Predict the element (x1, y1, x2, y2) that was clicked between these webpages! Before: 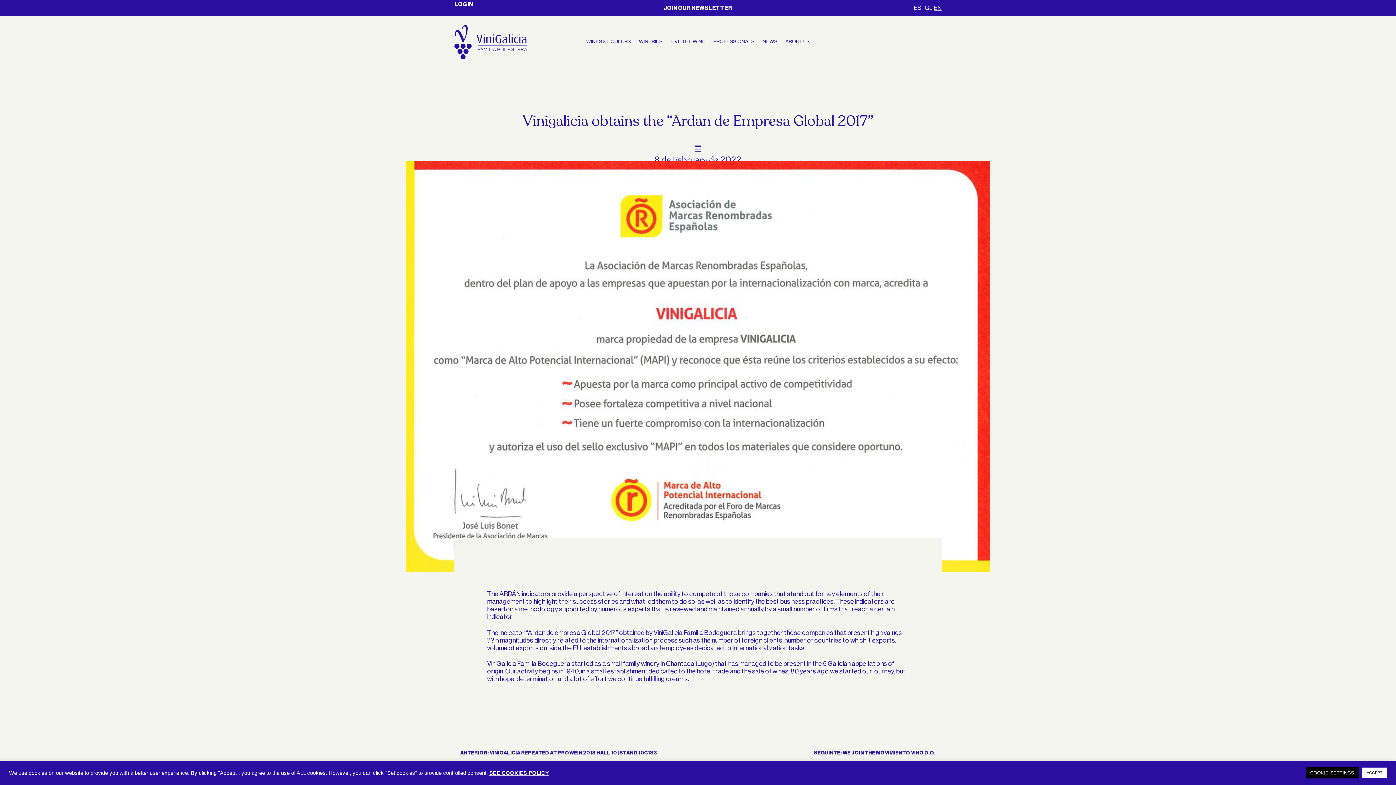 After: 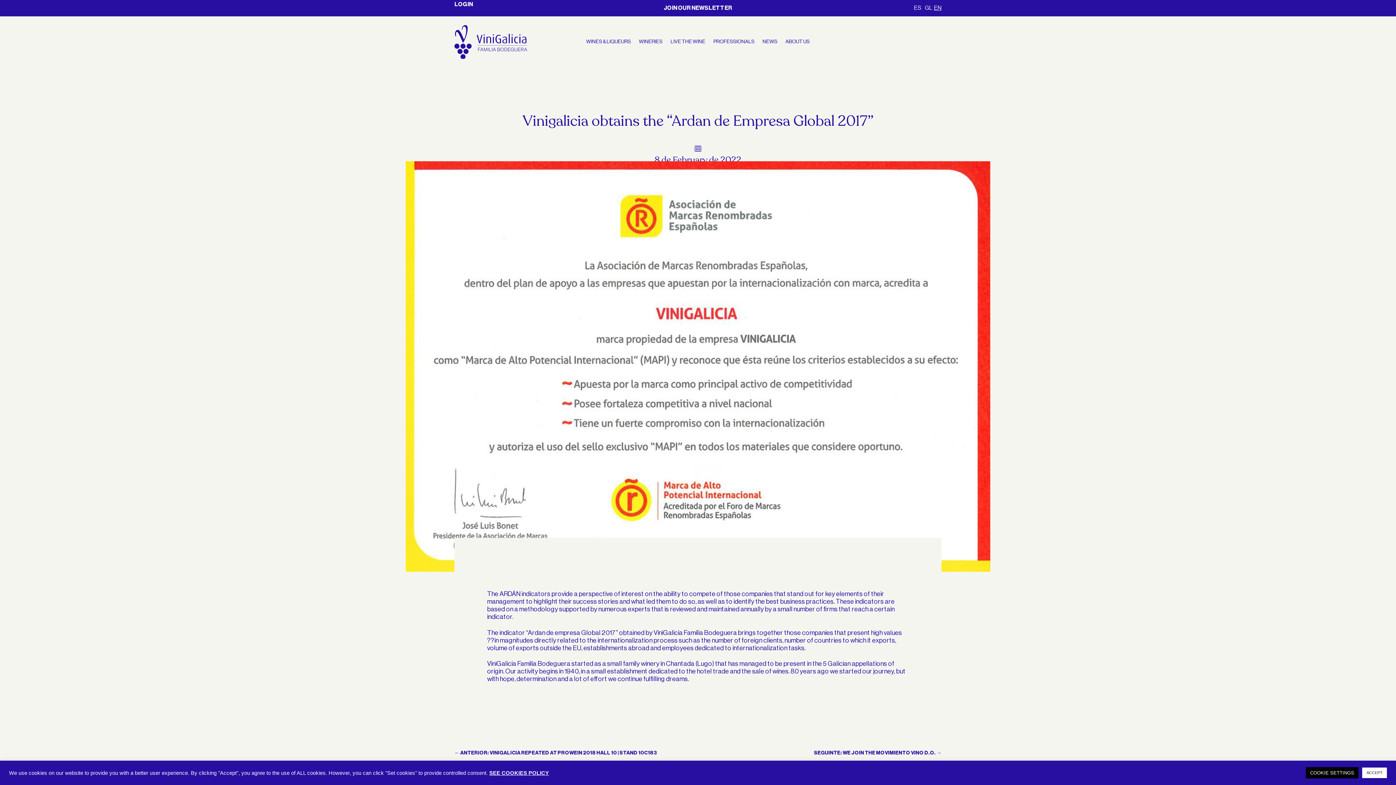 Action: label: EN bbox: (934, 5, 941, 10)